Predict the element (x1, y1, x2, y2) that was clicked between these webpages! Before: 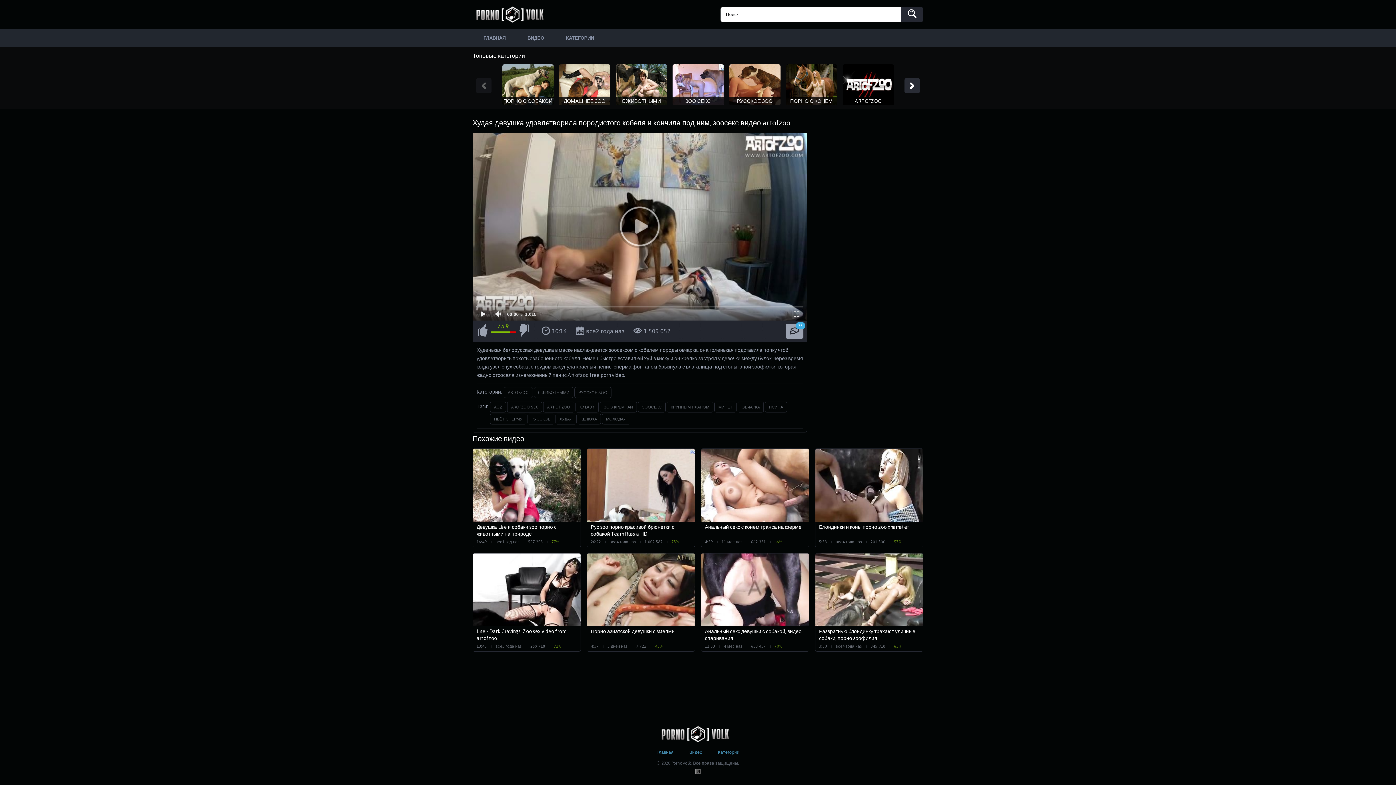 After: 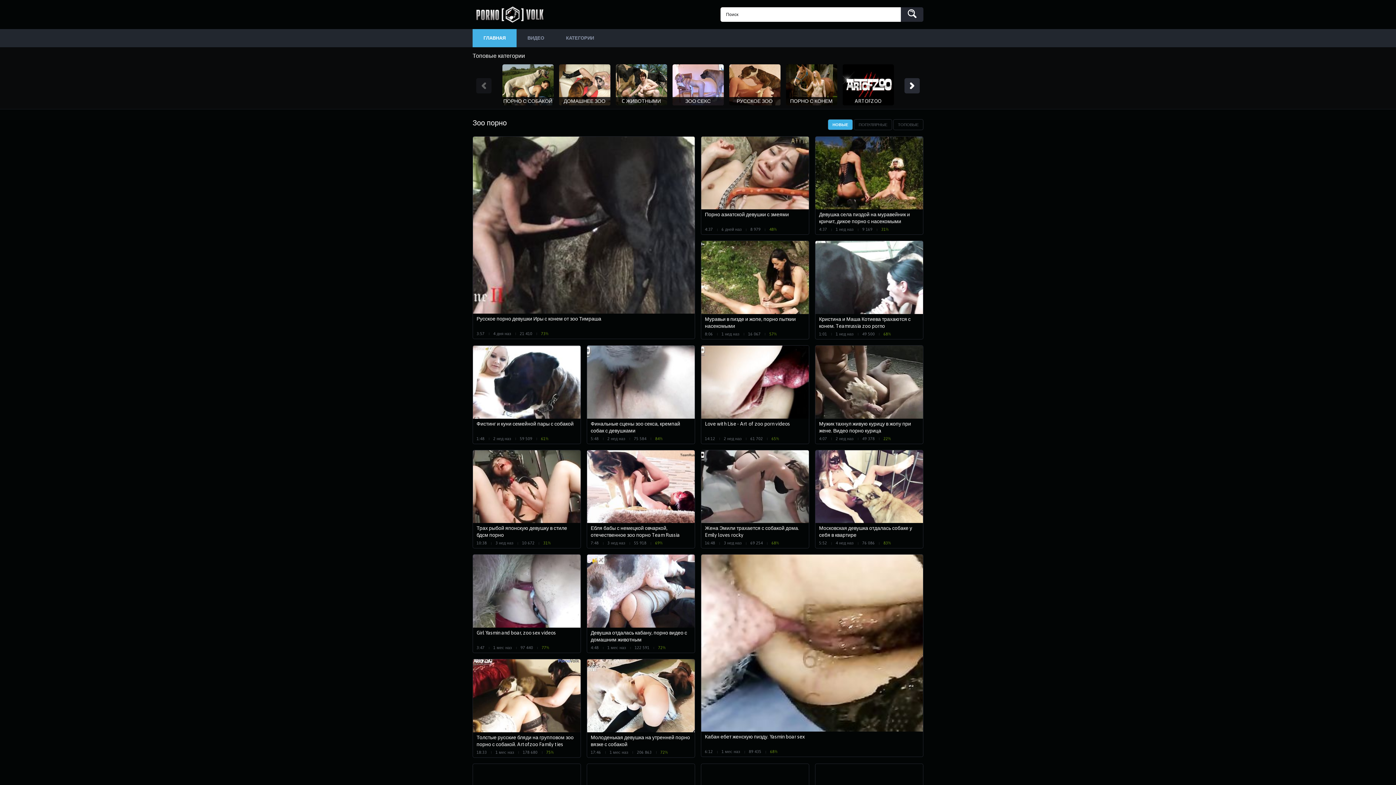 Action: label: ГЛАВНАЯ bbox: (472, 29, 516, 47)